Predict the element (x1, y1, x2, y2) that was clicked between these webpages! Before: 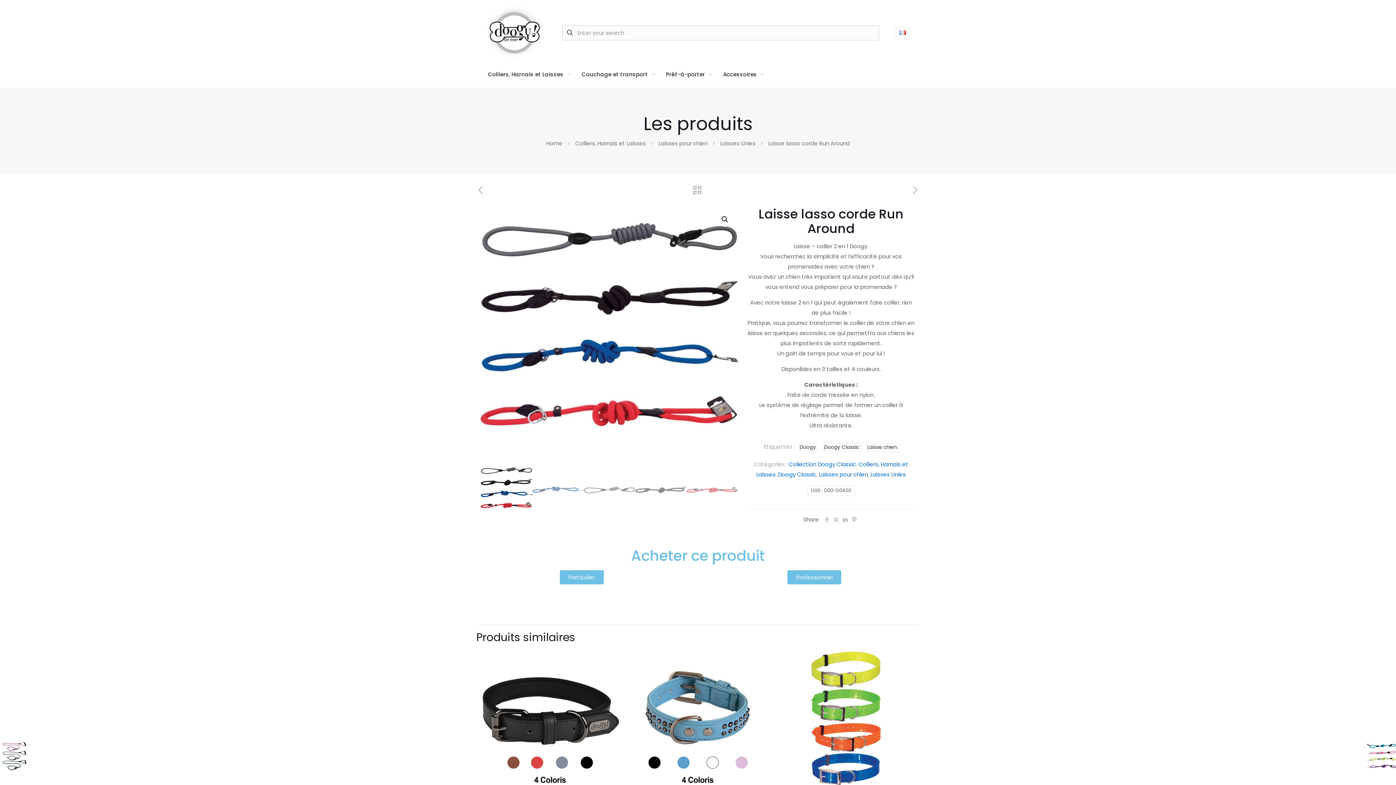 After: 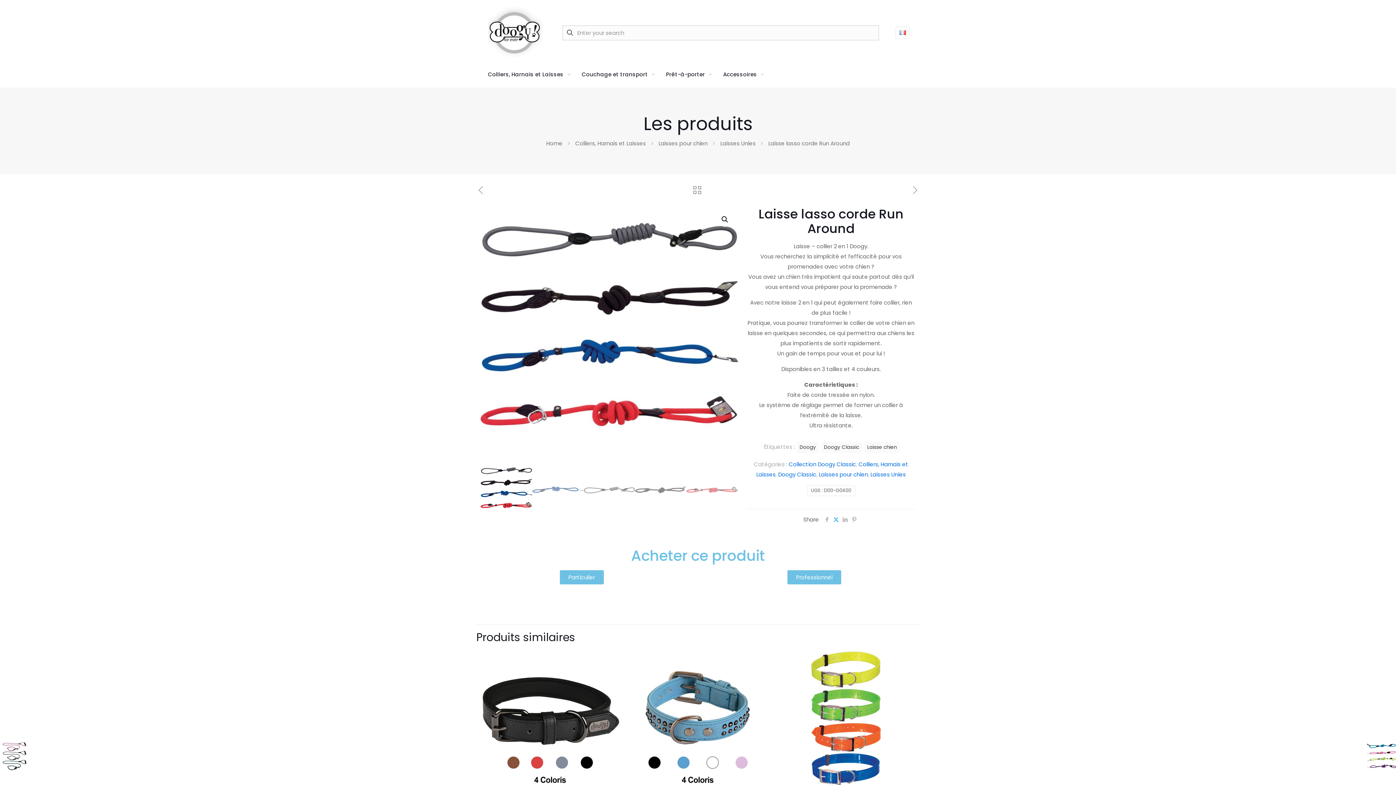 Action: bbox: (831, 516, 840, 523)